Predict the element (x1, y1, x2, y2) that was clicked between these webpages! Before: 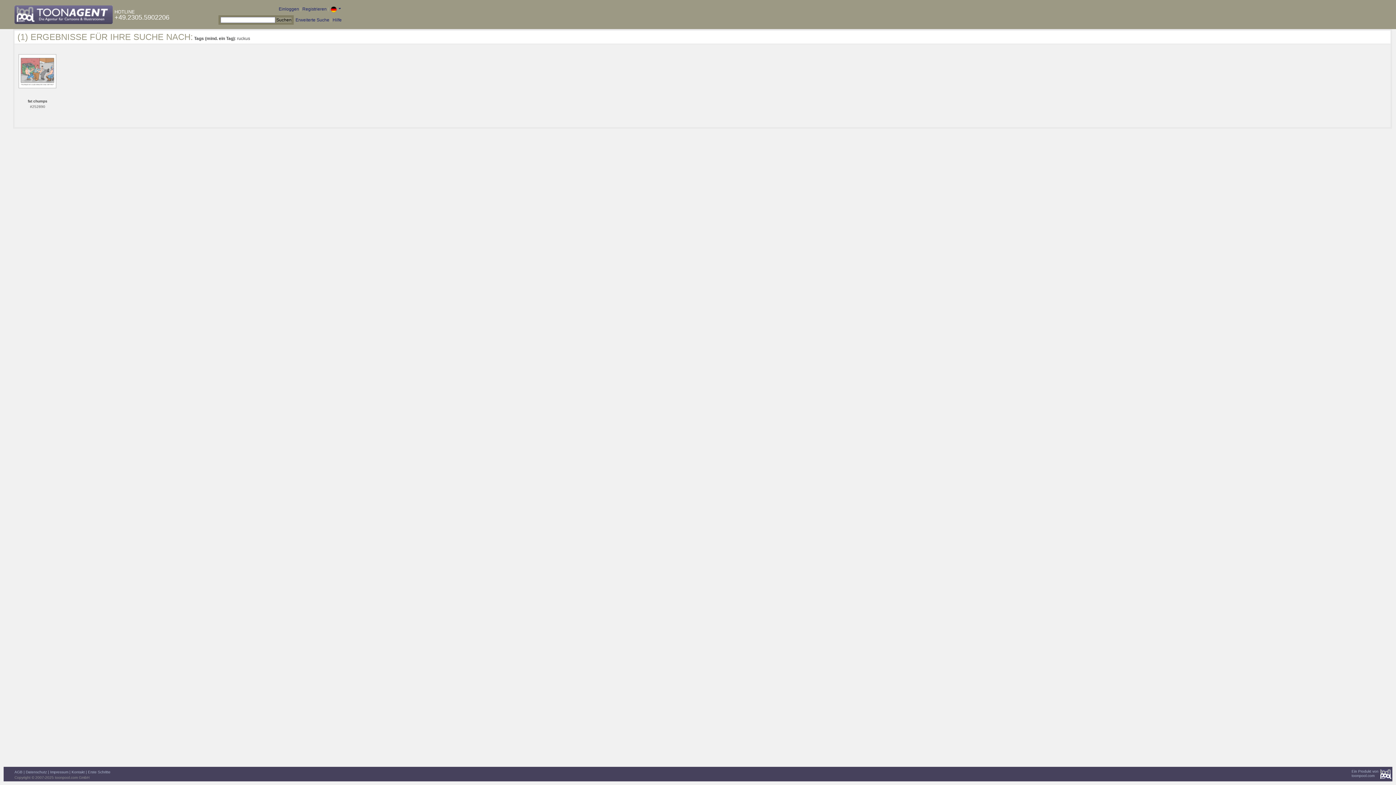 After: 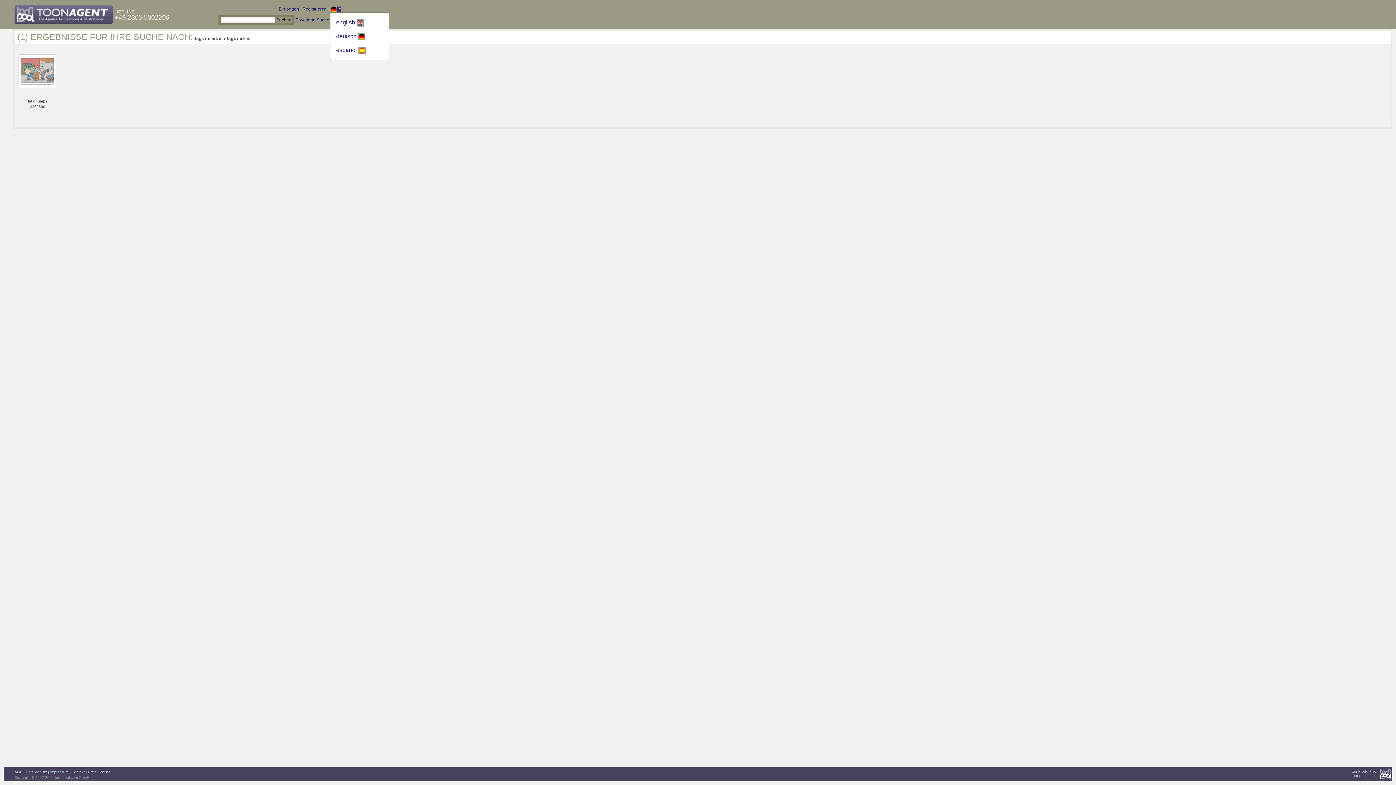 Action: bbox: (330, 6, 341, 11)